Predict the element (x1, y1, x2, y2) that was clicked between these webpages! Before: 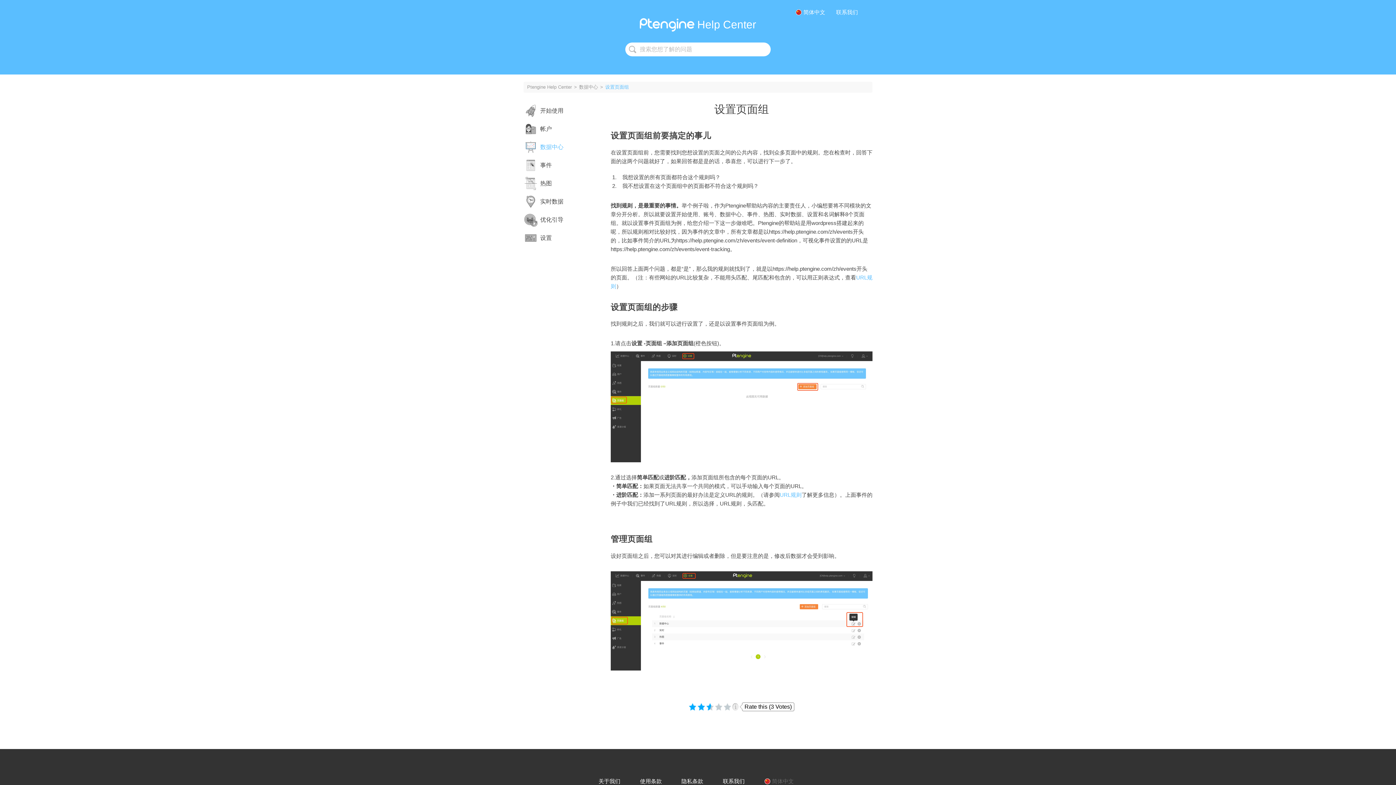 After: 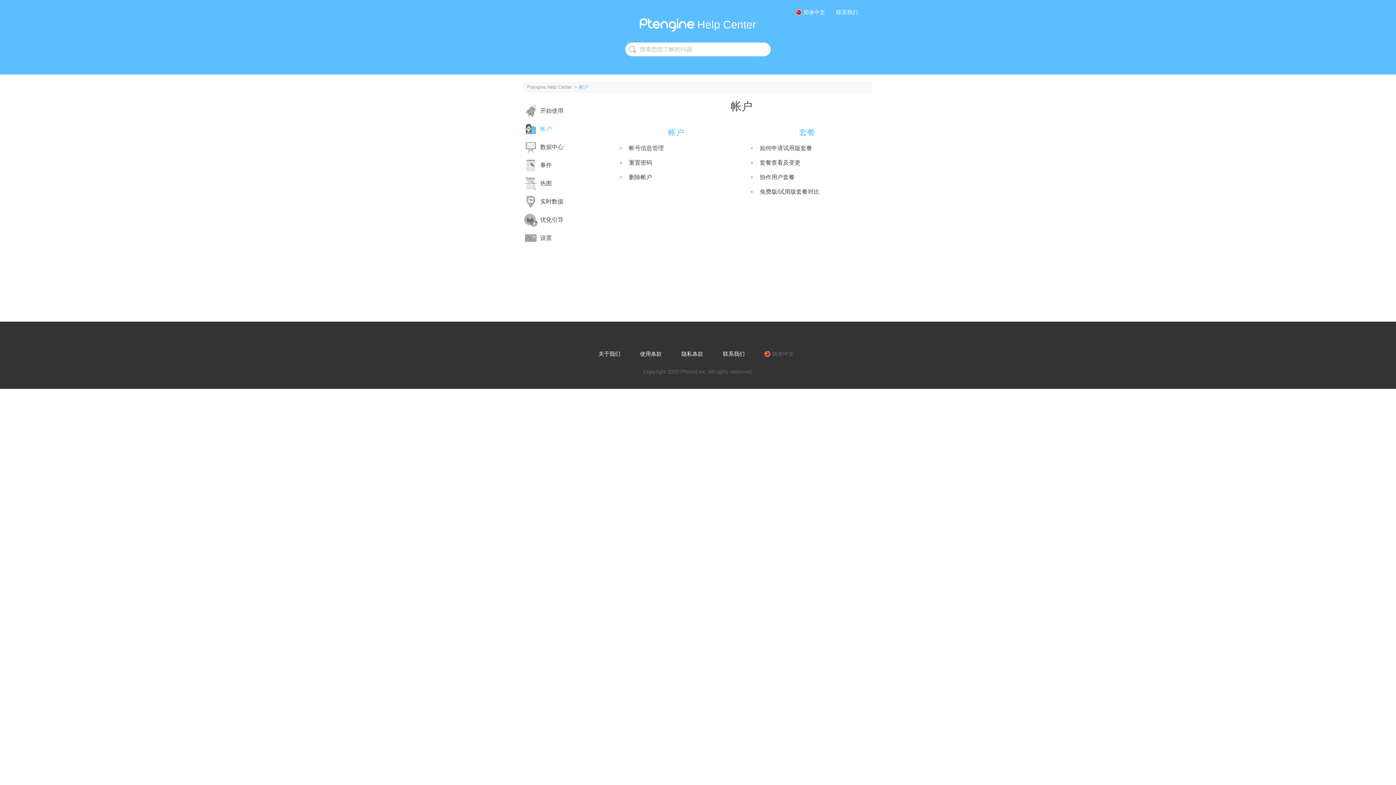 Action: bbox: (523, 121, 610, 136) label: 帐户